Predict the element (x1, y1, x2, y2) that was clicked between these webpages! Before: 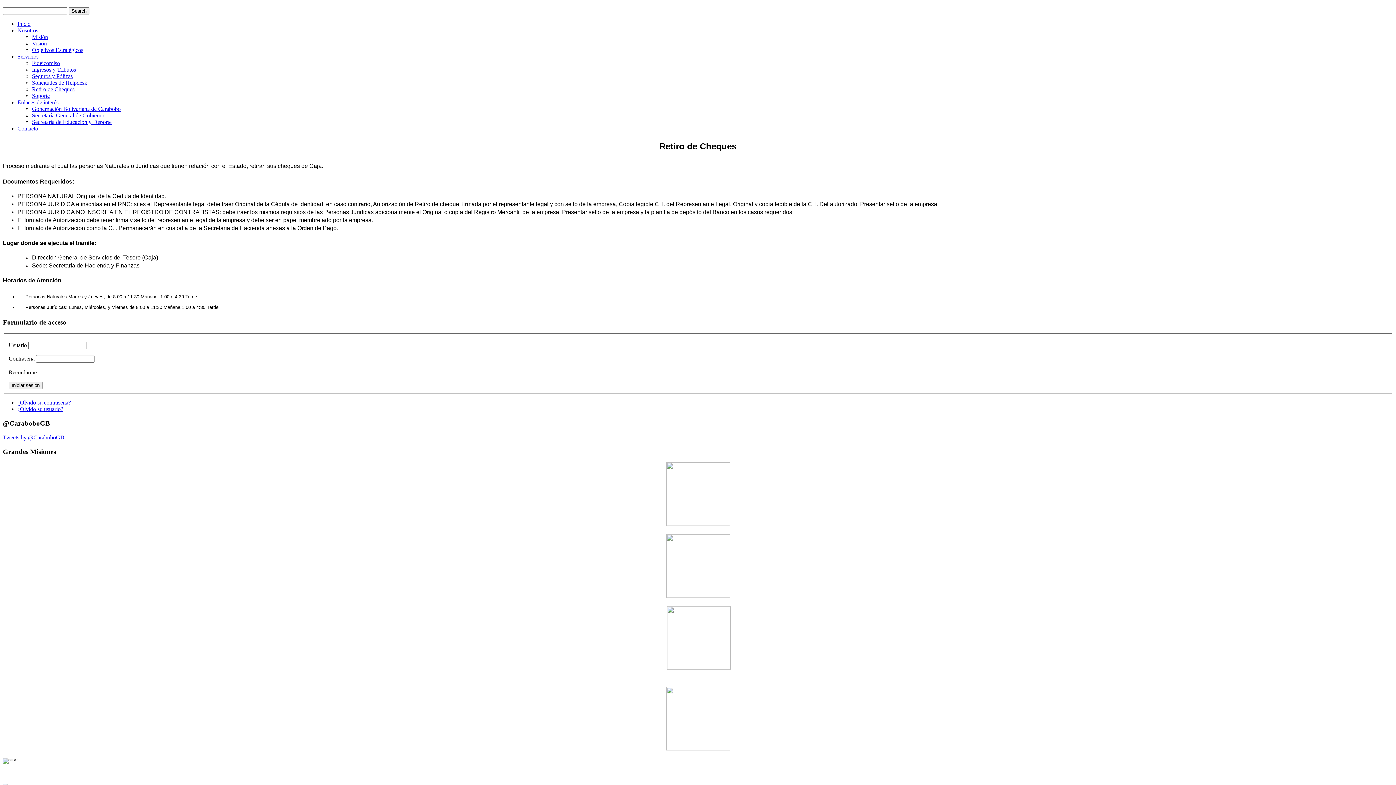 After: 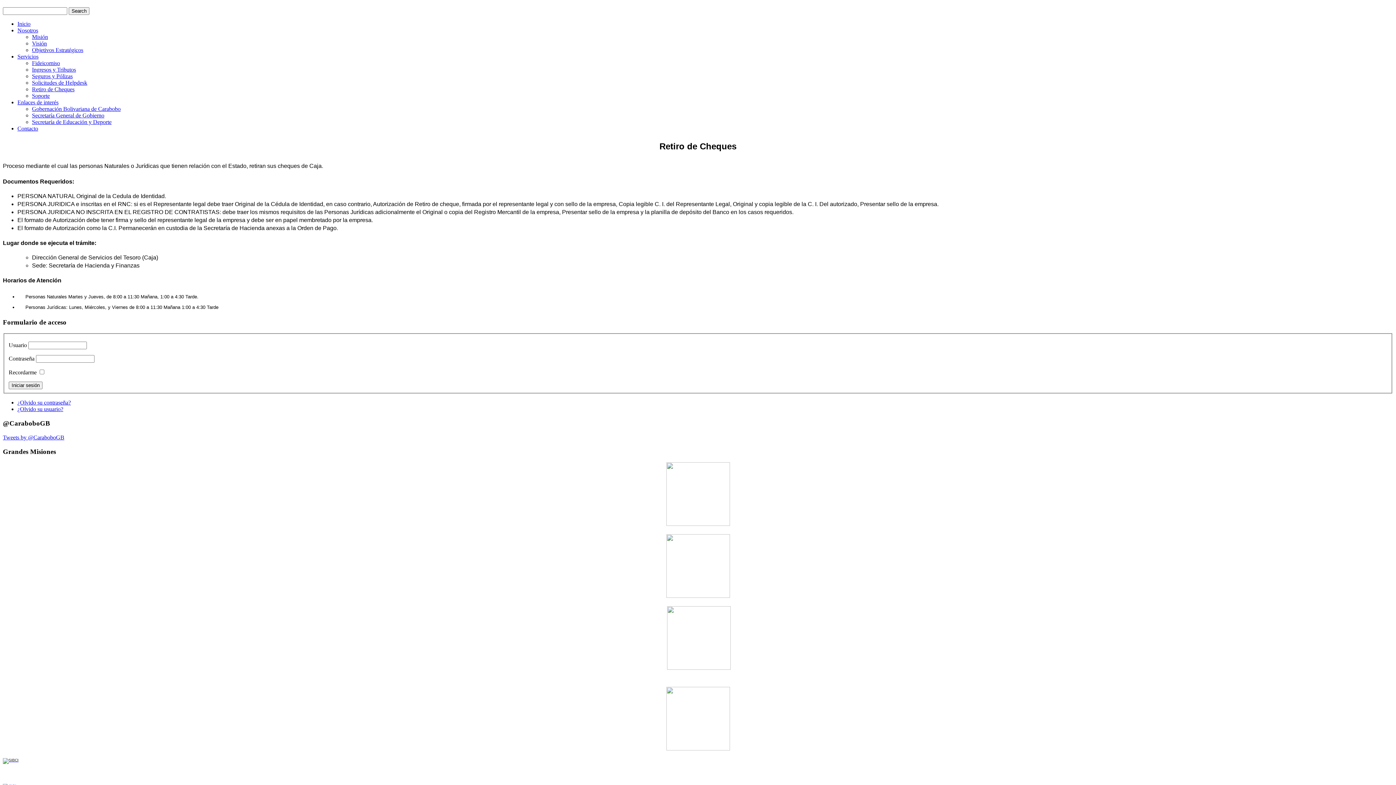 Action: bbox: (2, 687, 1393, 750)